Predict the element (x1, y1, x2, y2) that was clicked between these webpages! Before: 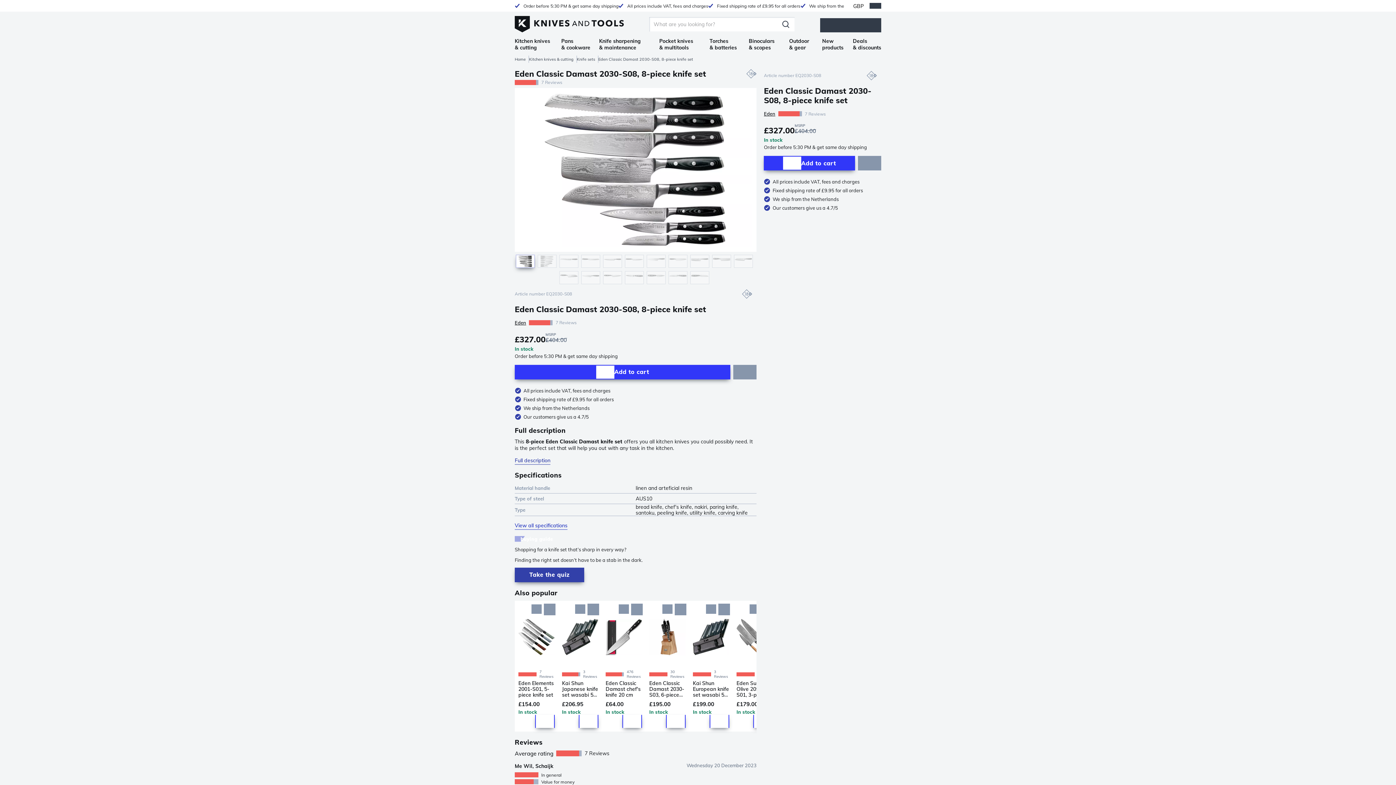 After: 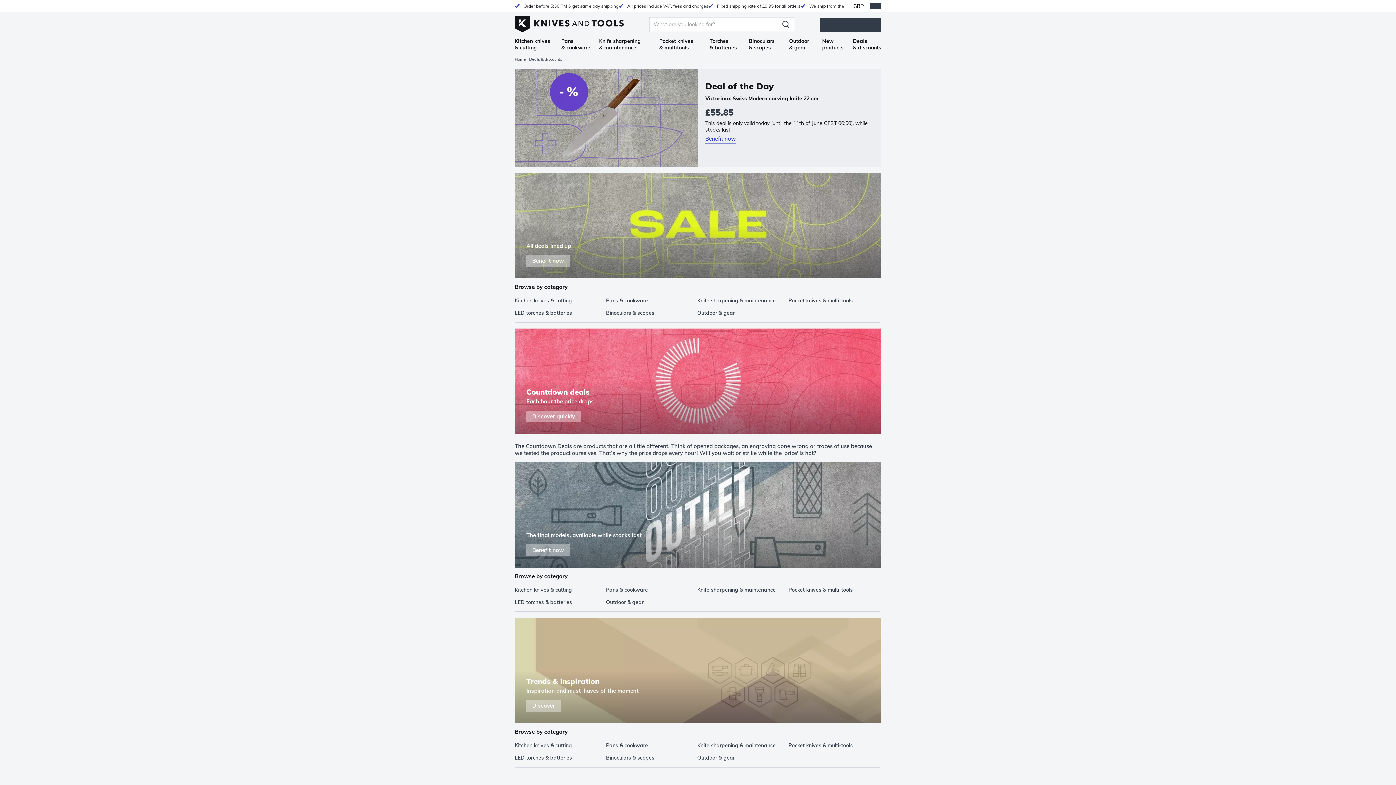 Action: label: Deals & discounts bbox: (853, 37, 881, 50)